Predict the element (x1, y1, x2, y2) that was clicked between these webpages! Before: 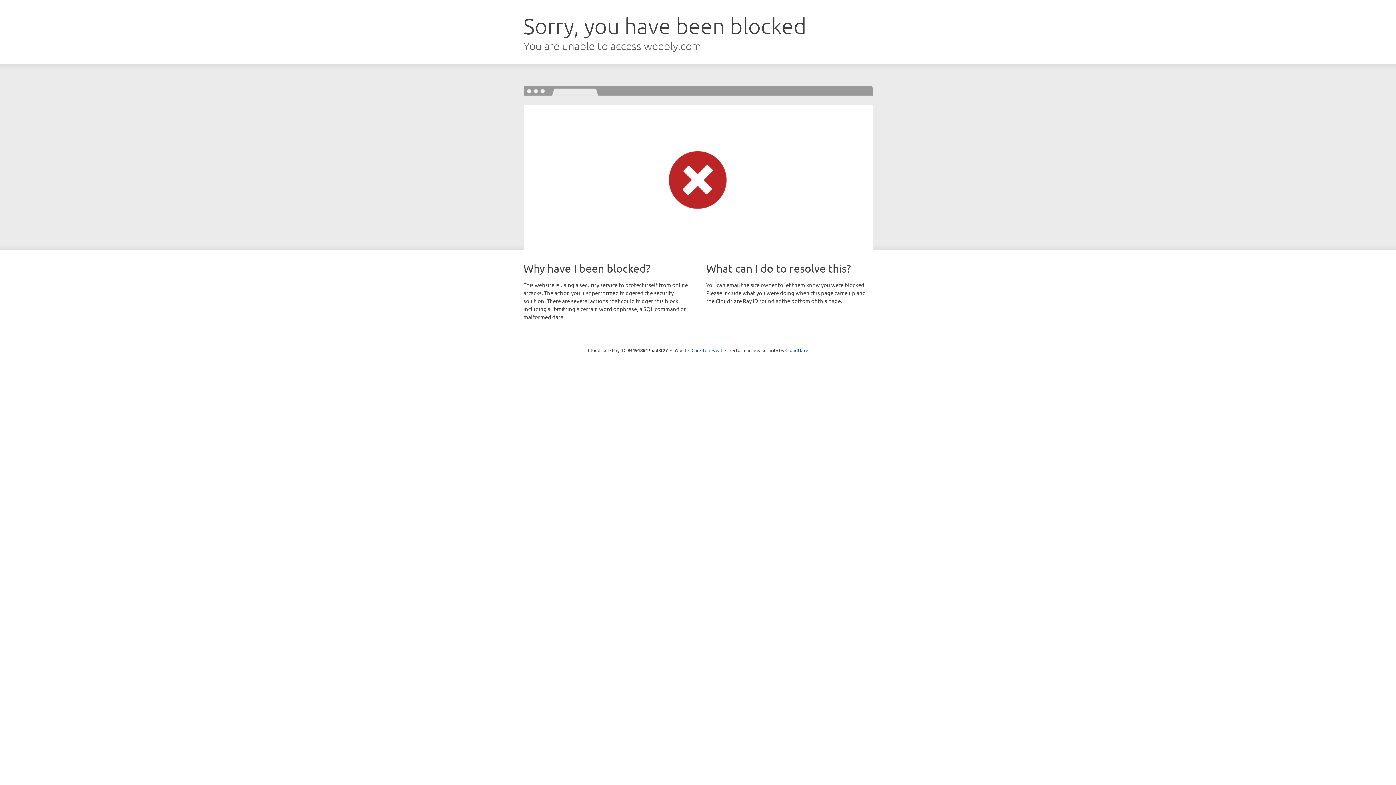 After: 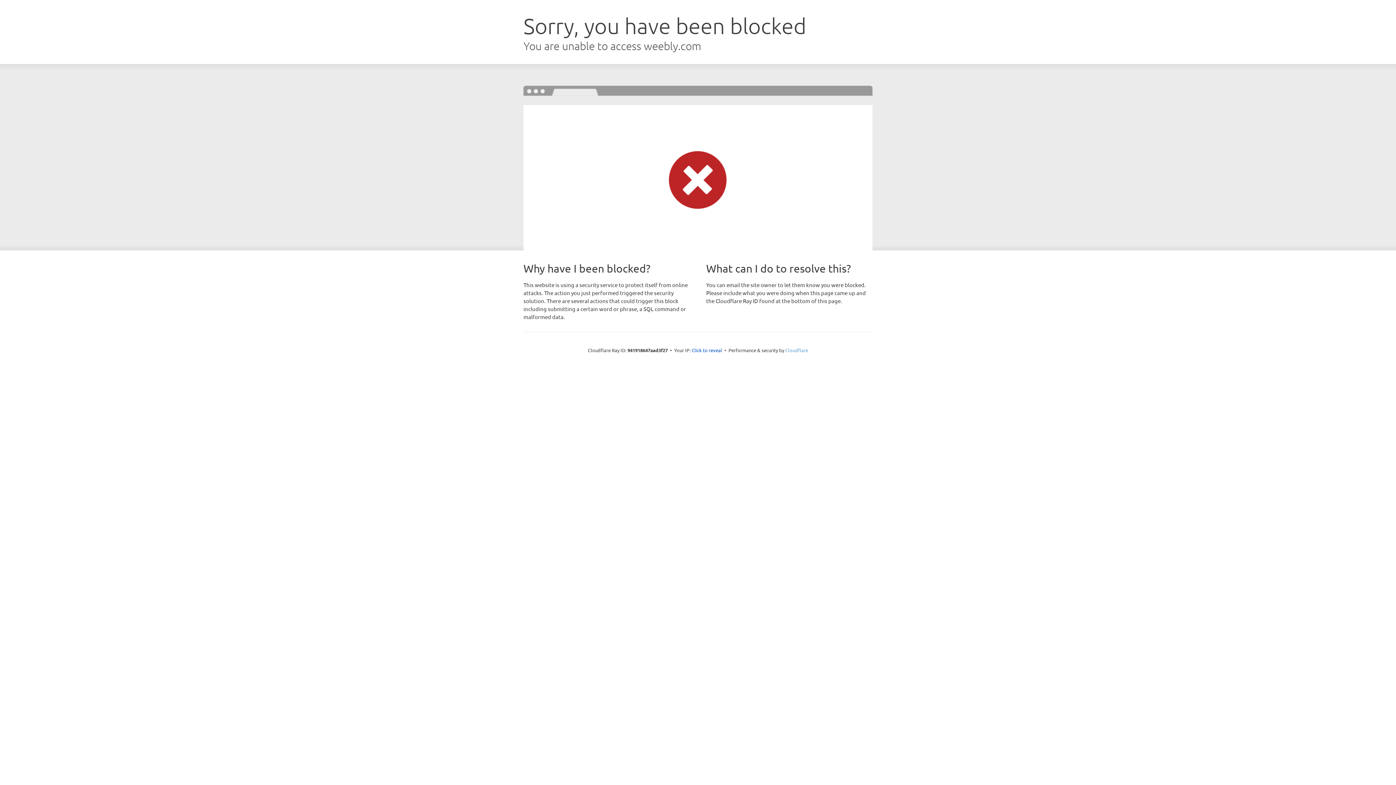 Action: label: Cloudflare bbox: (785, 347, 808, 353)